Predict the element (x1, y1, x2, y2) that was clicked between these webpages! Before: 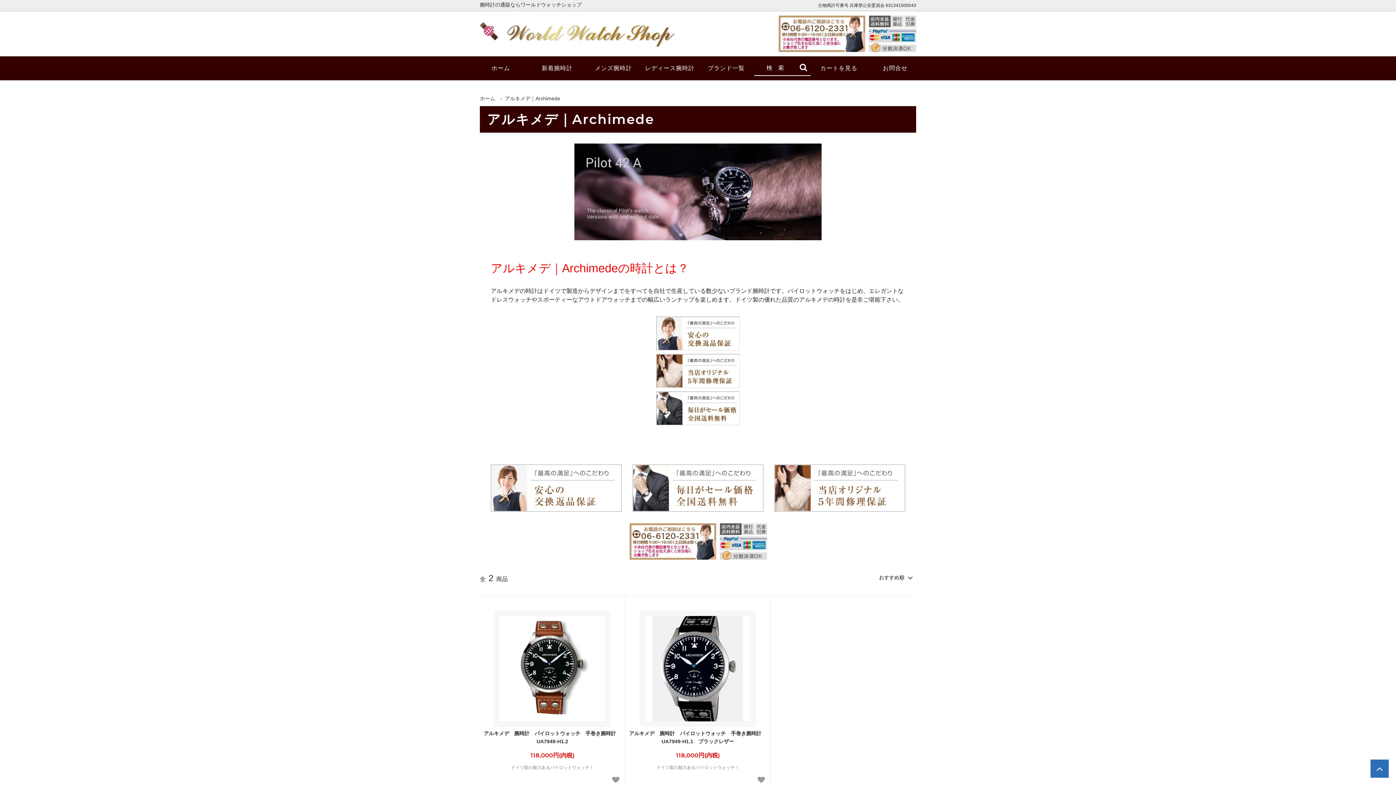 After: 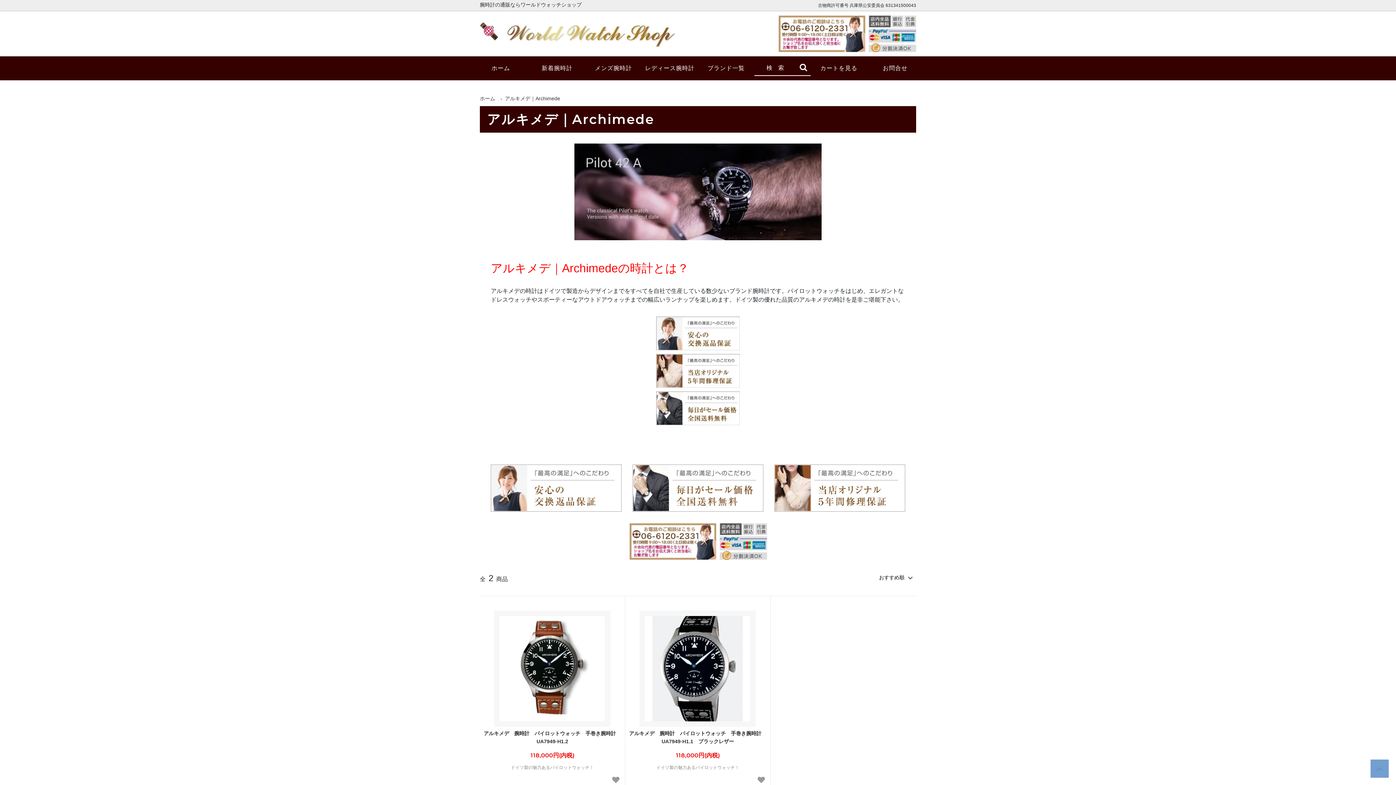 Action: bbox: (1370, 760, 1389, 778)